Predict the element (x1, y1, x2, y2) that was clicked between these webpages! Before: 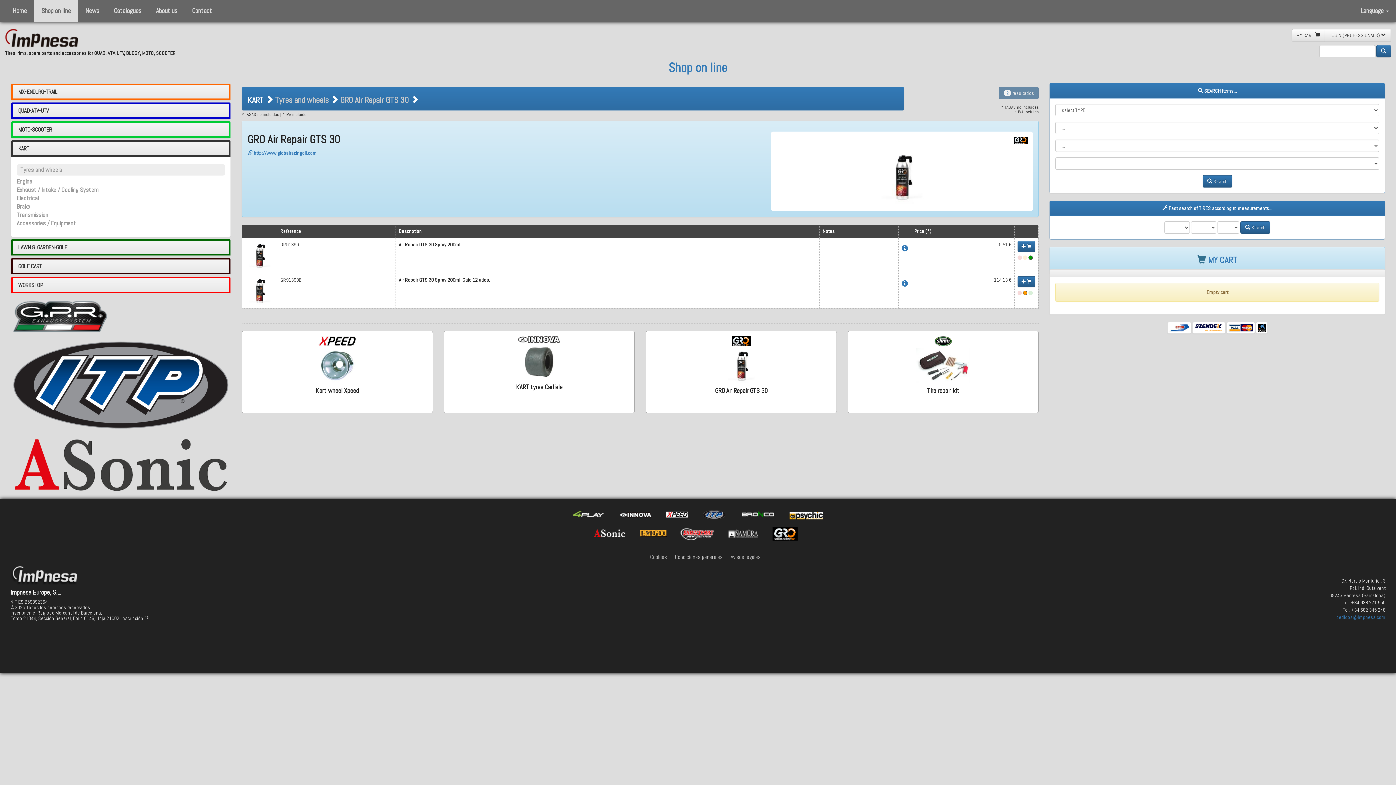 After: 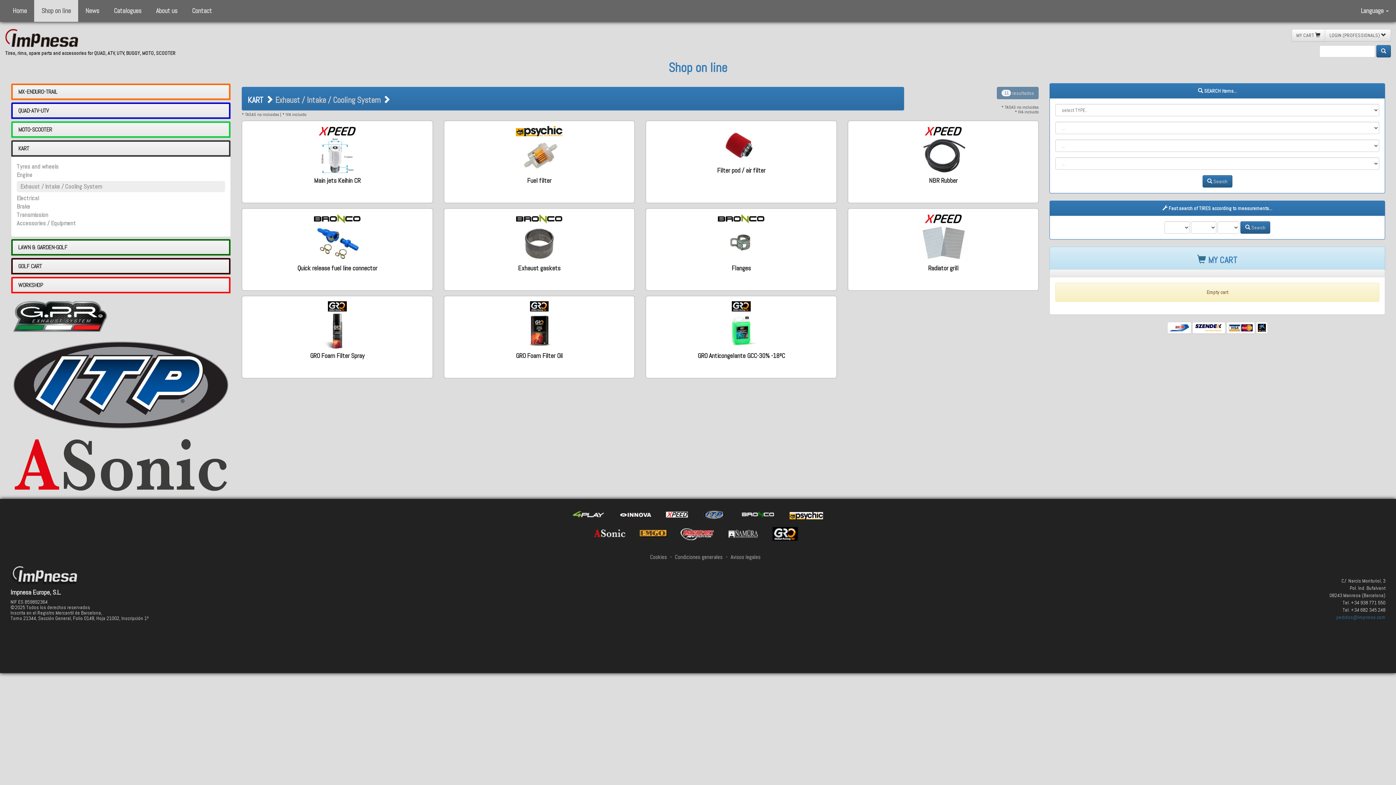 Action: bbox: (16, 186, 98, 193) label: Exhaust / Intake / Cooling System